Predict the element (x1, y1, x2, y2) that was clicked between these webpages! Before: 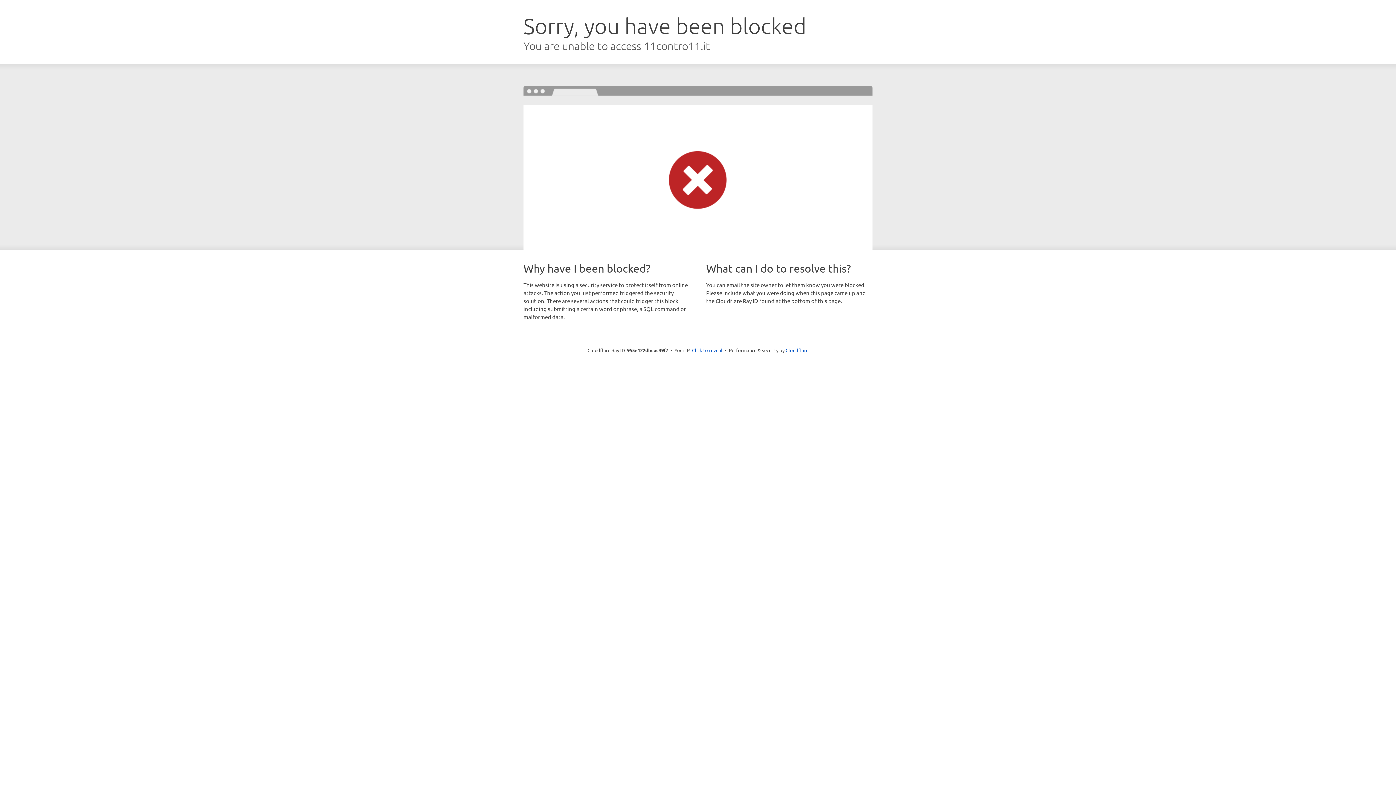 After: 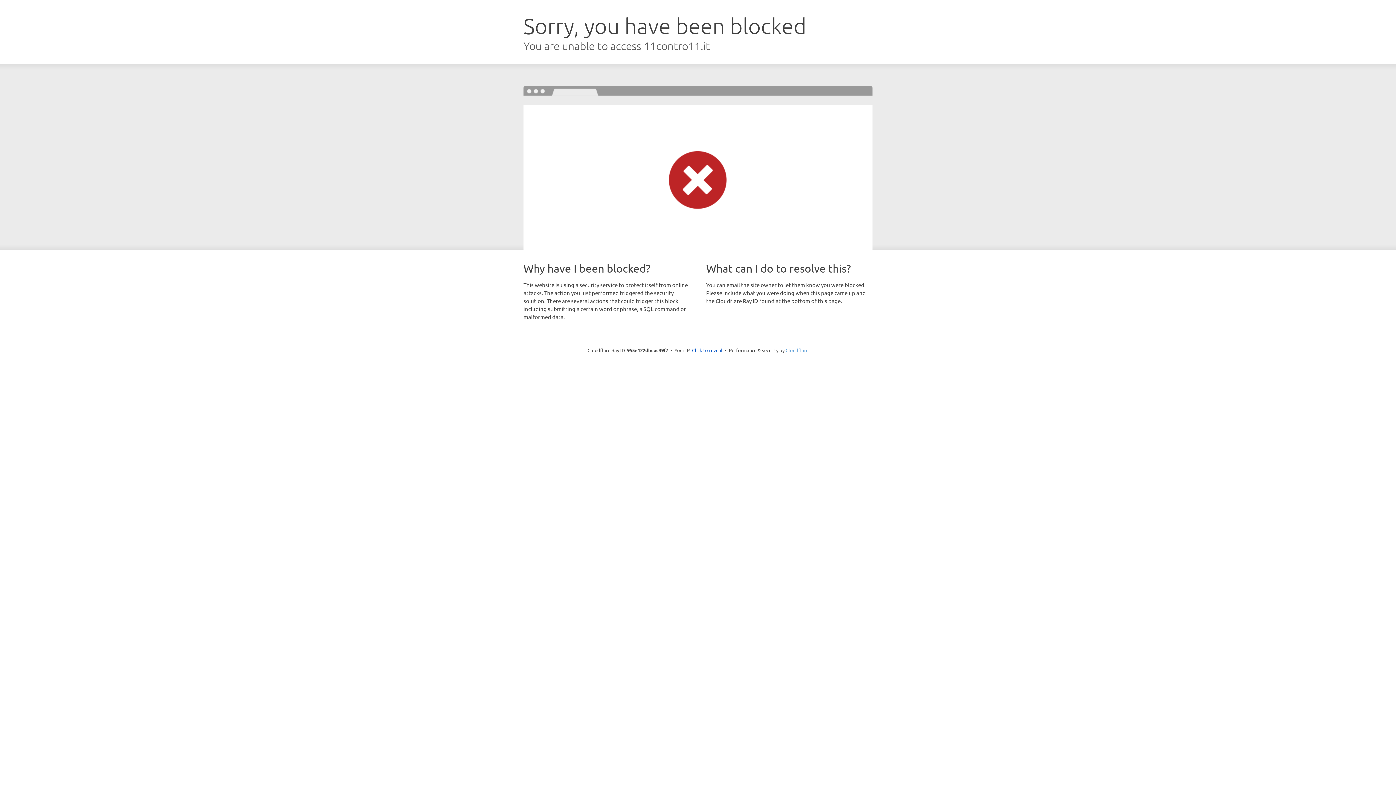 Action: bbox: (785, 347, 808, 353) label: Cloudflare